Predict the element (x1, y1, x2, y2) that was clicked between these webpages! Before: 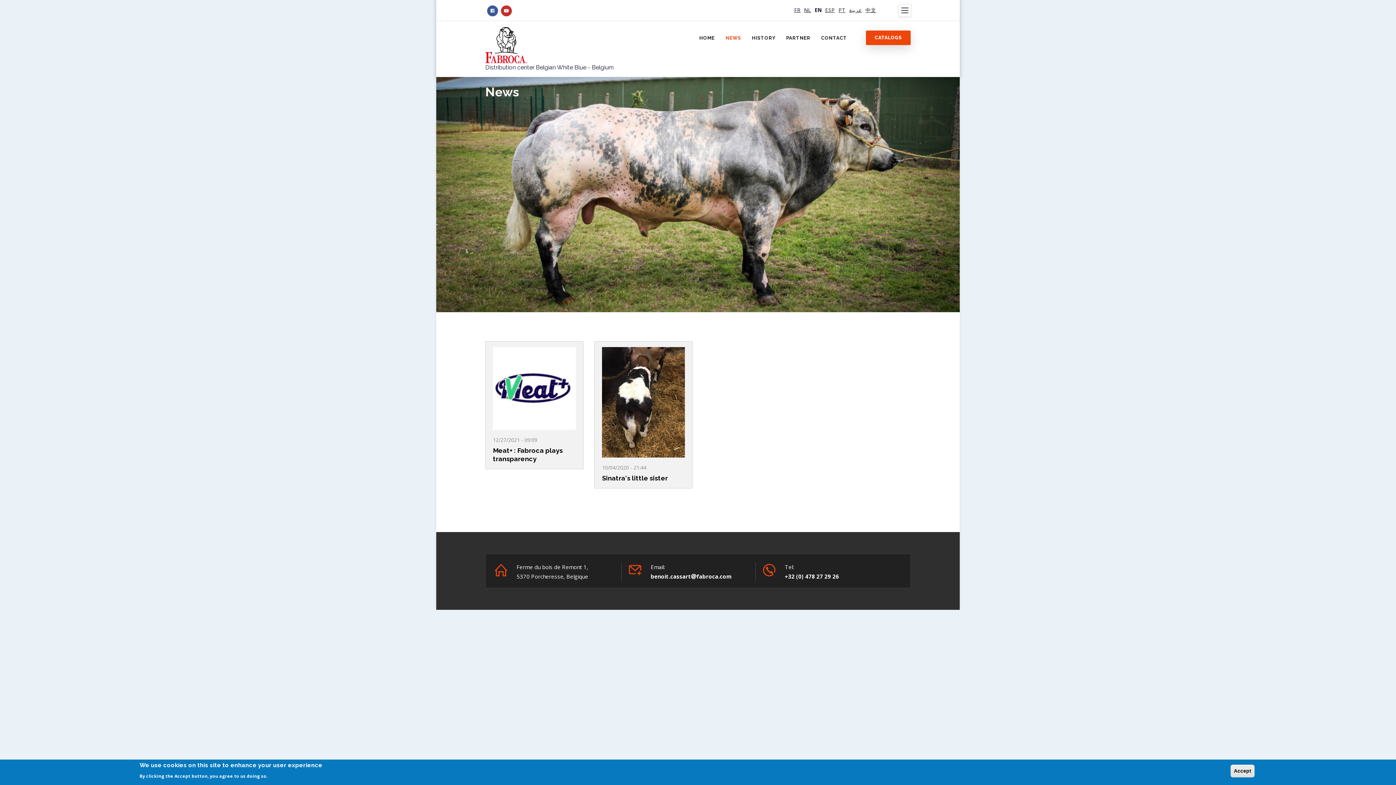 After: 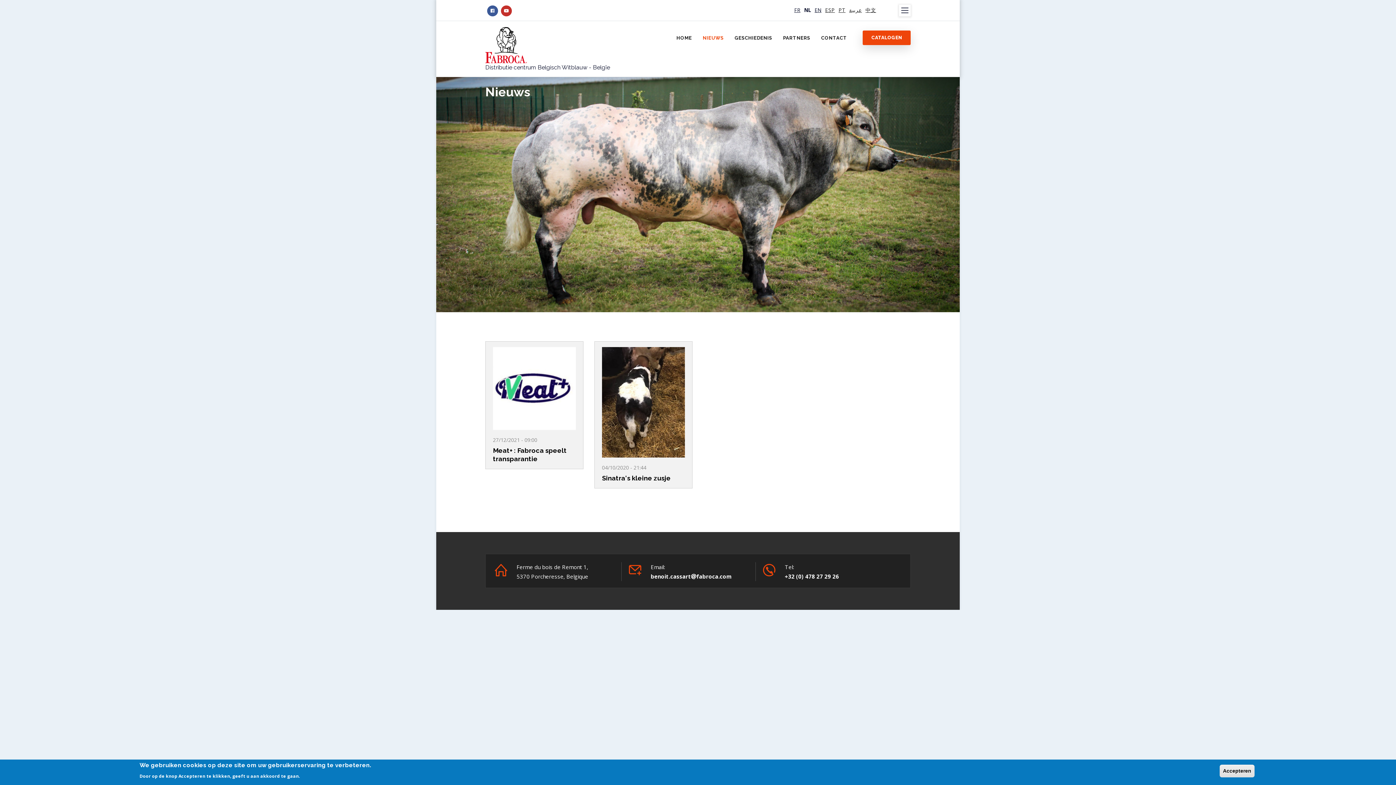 Action: bbox: (804, 6, 811, 13) label: NL